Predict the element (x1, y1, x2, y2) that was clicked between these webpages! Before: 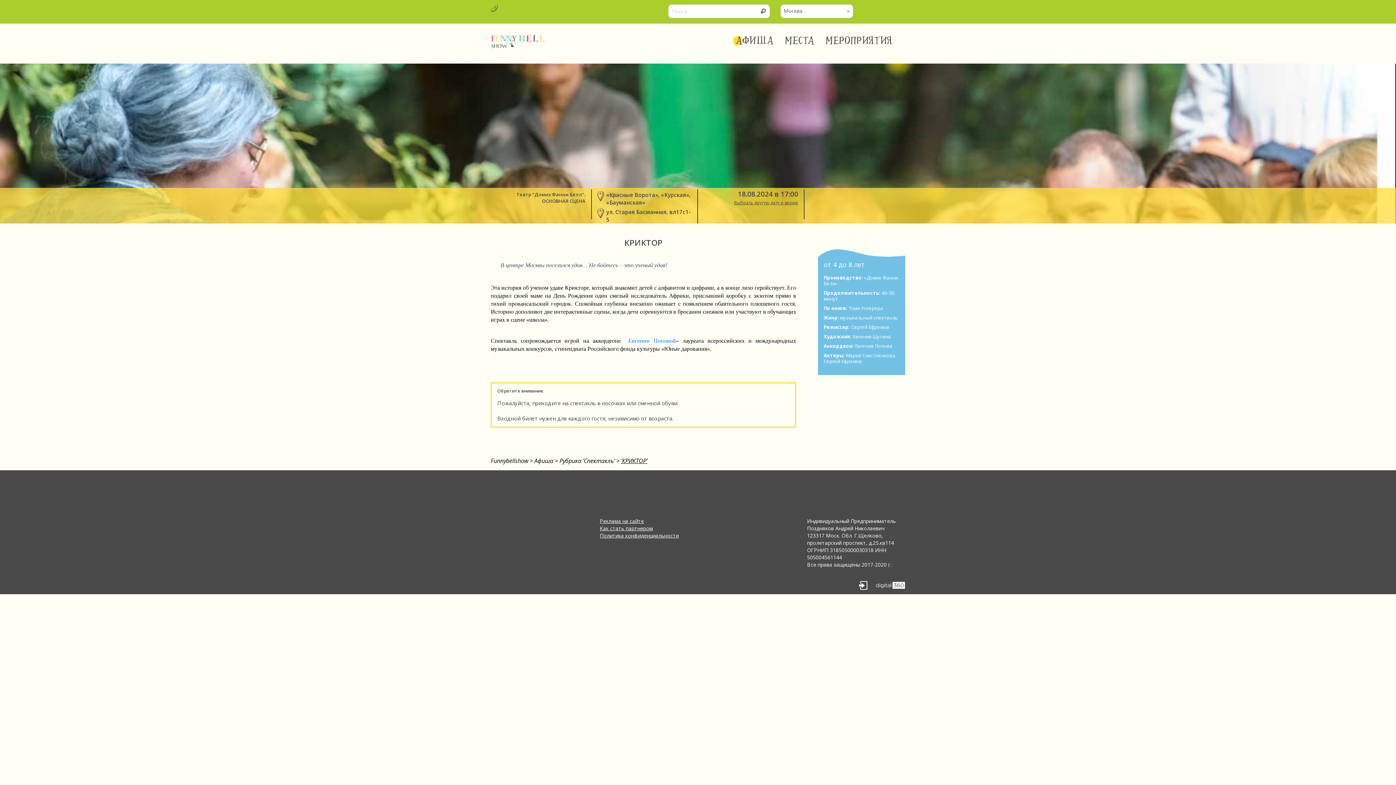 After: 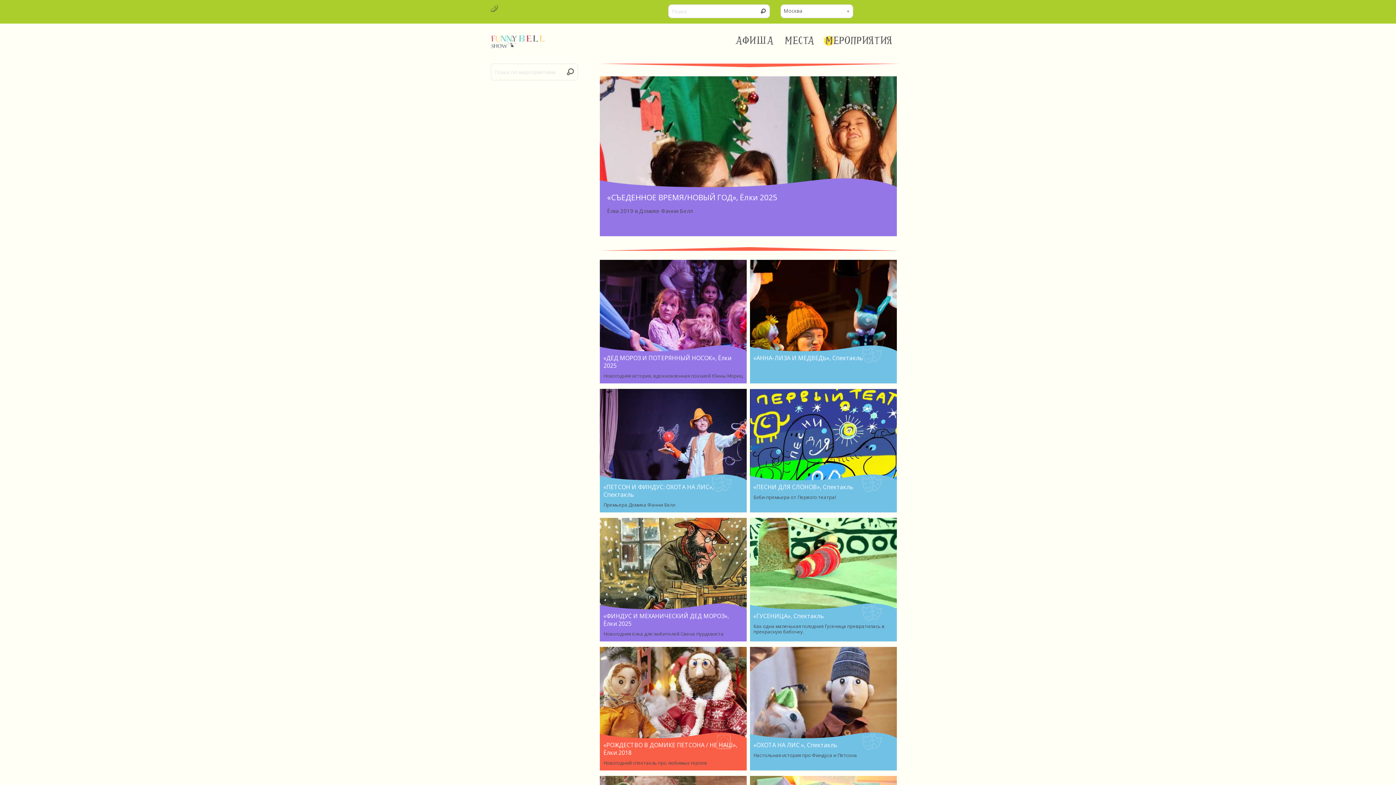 Action: bbox: (825, 36, 892, 45) label: МЕРОПРИЯТИЯ